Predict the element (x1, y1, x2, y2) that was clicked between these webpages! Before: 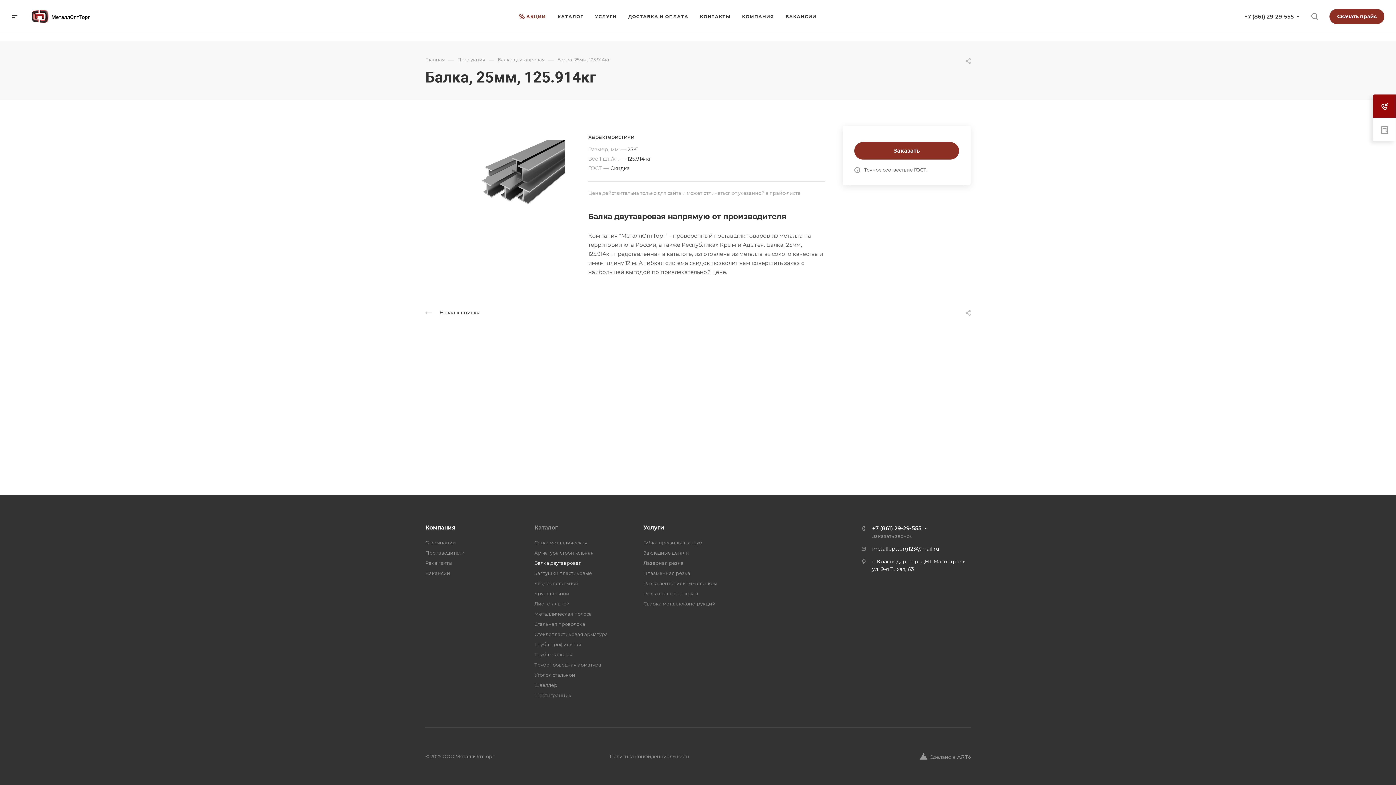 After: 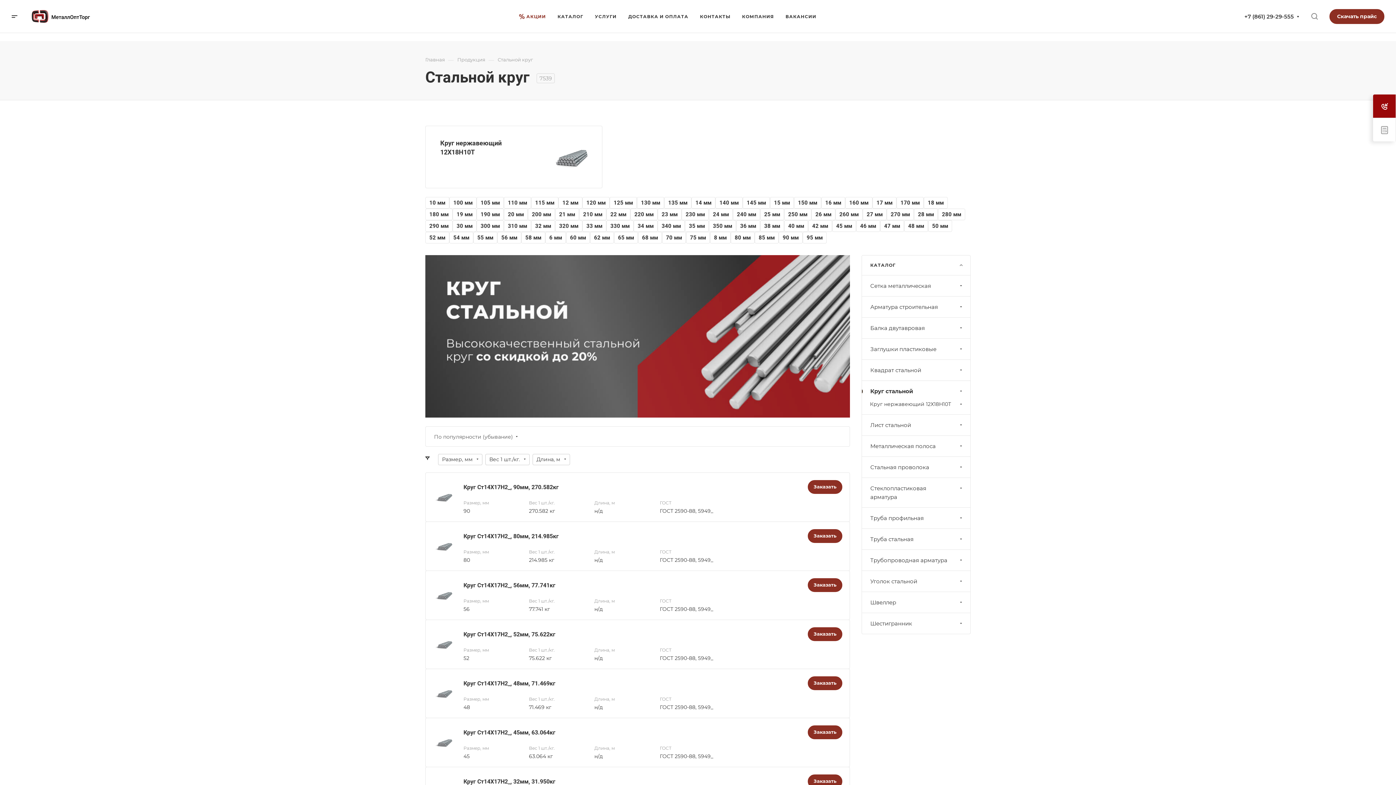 Action: bbox: (534, 590, 569, 596) label: Круг стальной